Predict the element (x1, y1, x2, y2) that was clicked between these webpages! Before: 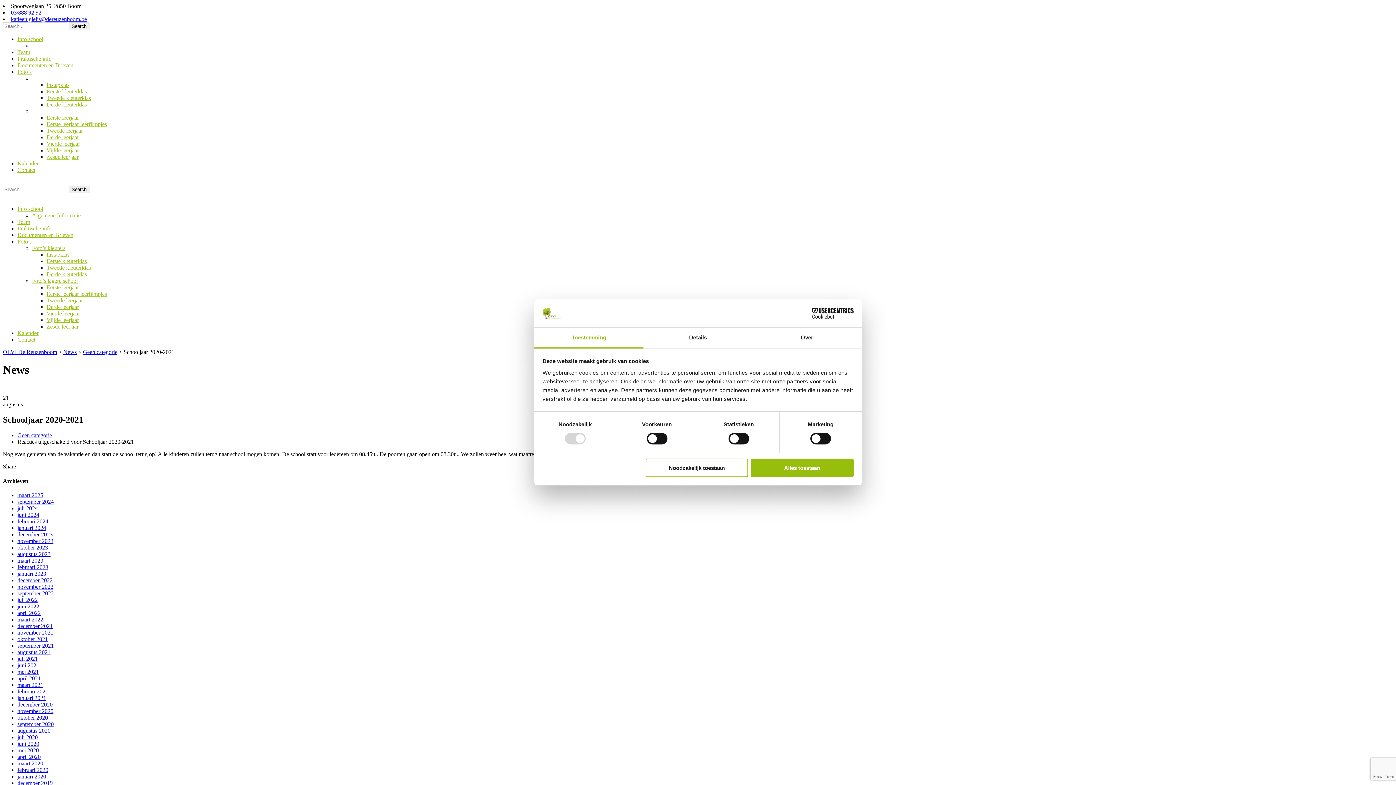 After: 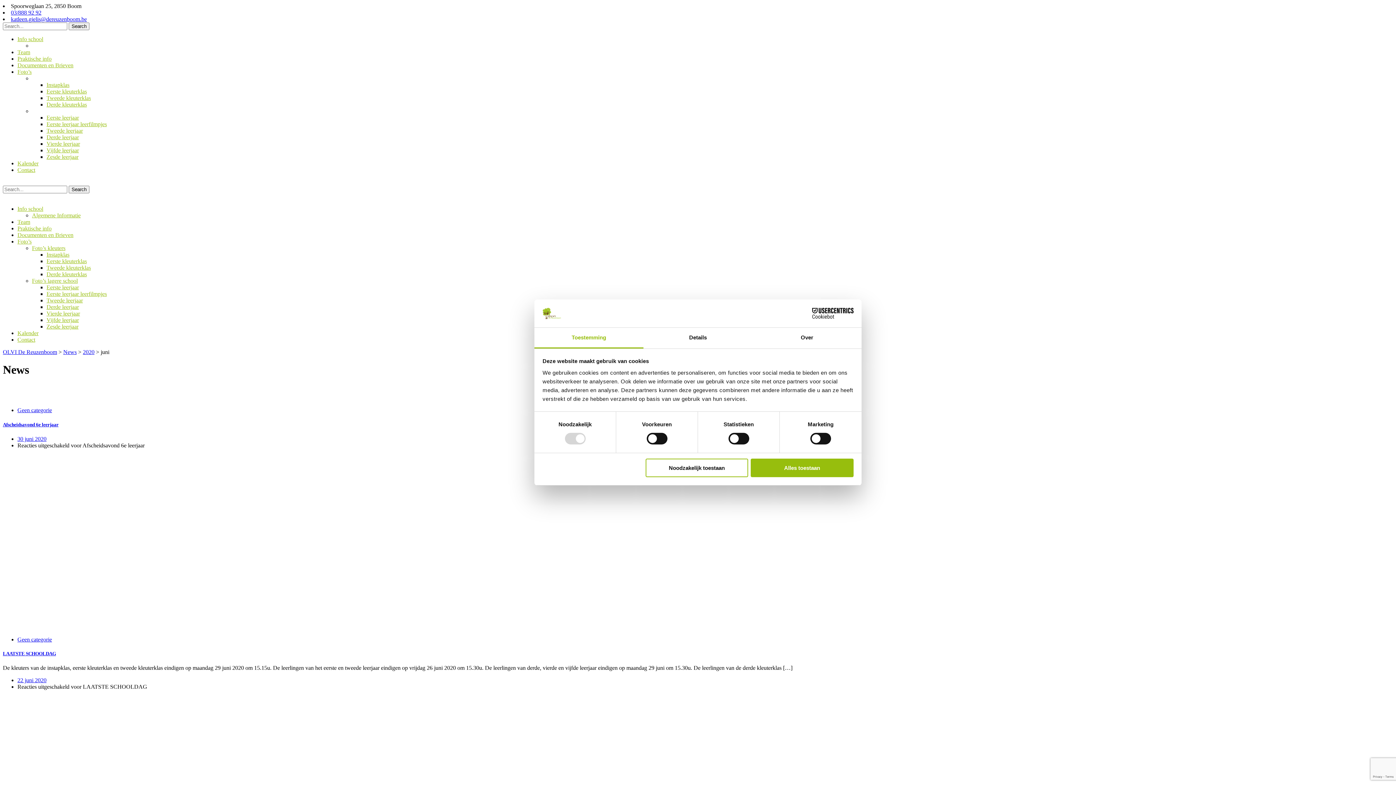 Action: label: juni 2020 bbox: (17, 741, 39, 747)